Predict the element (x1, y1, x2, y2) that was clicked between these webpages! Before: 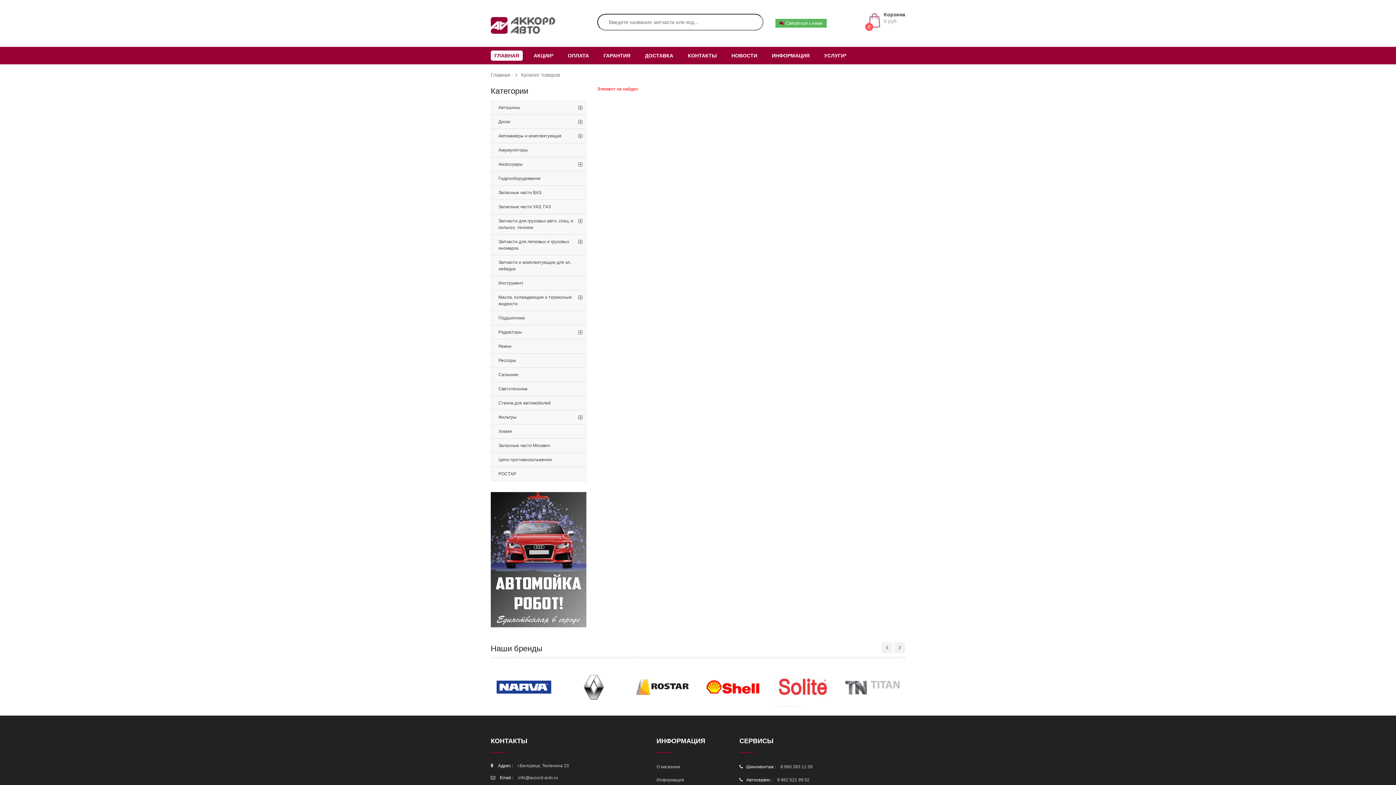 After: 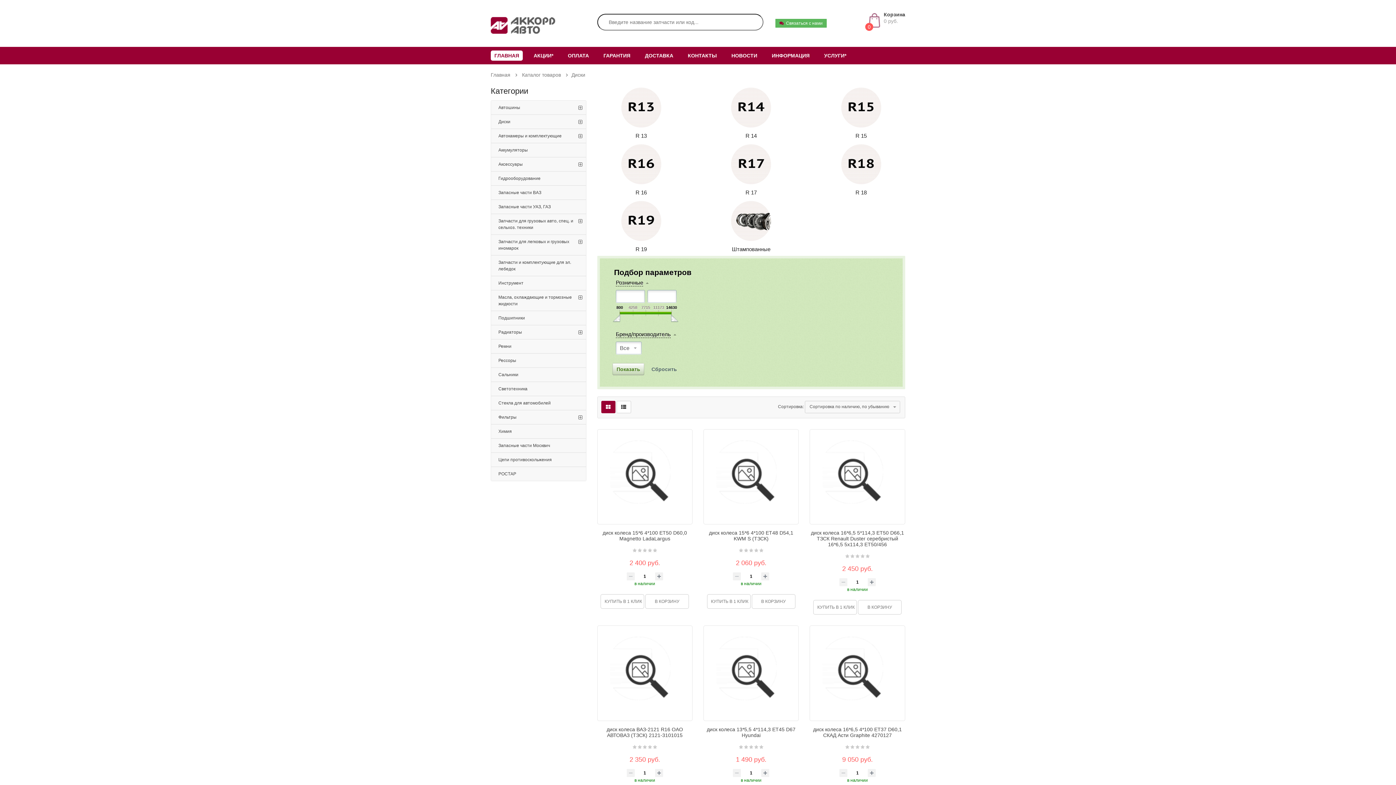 Action: bbox: (491, 114, 586, 128) label: Диски